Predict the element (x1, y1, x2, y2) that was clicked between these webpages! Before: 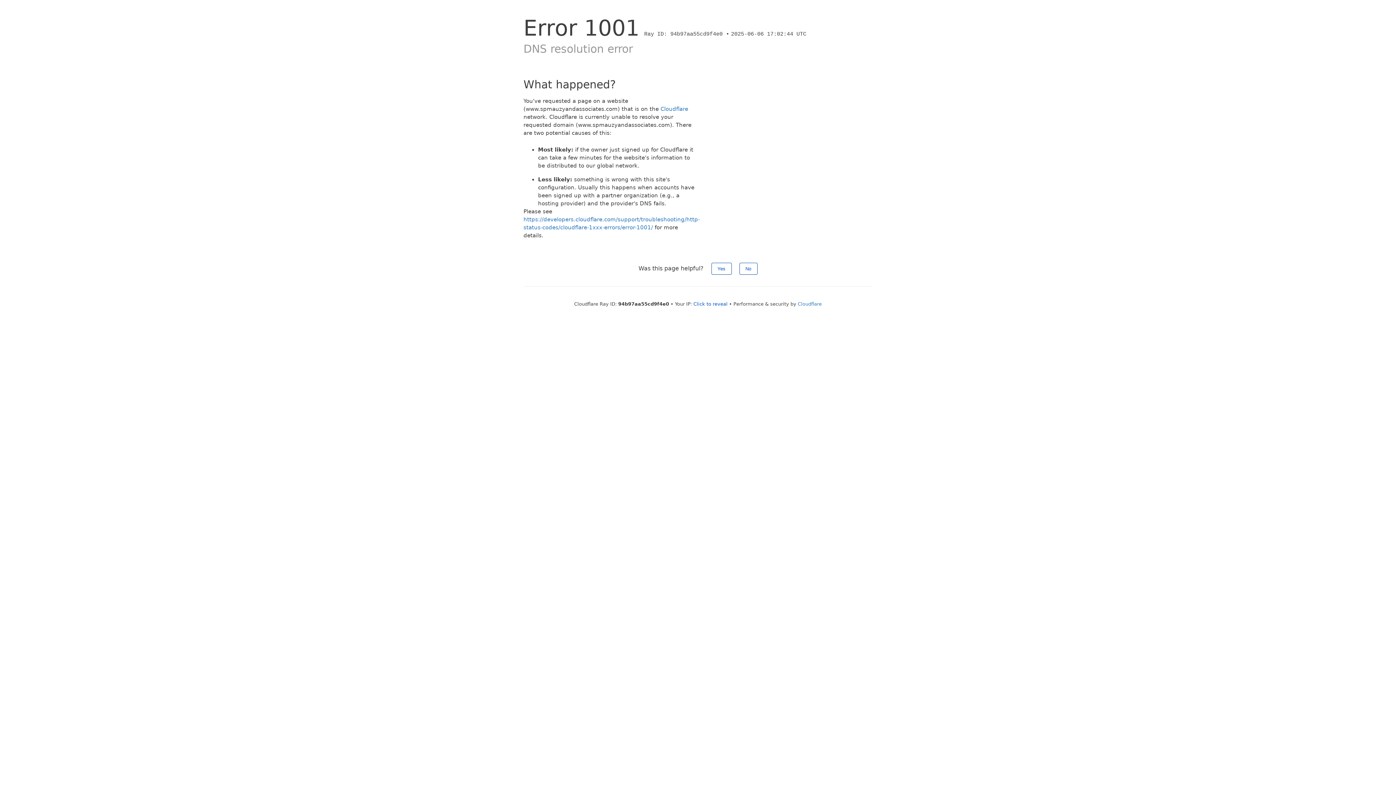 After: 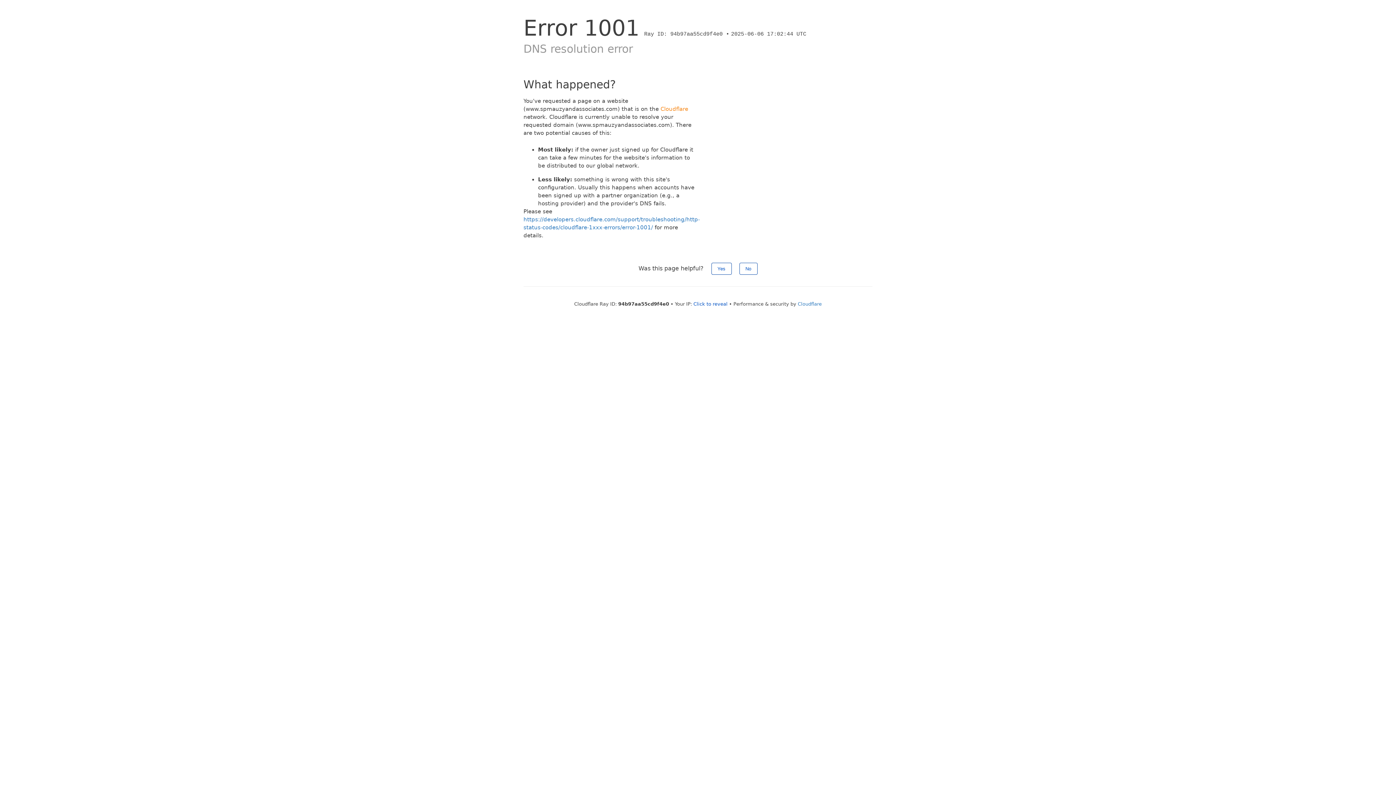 Action: bbox: (660, 105, 688, 112) label: Cloudflare